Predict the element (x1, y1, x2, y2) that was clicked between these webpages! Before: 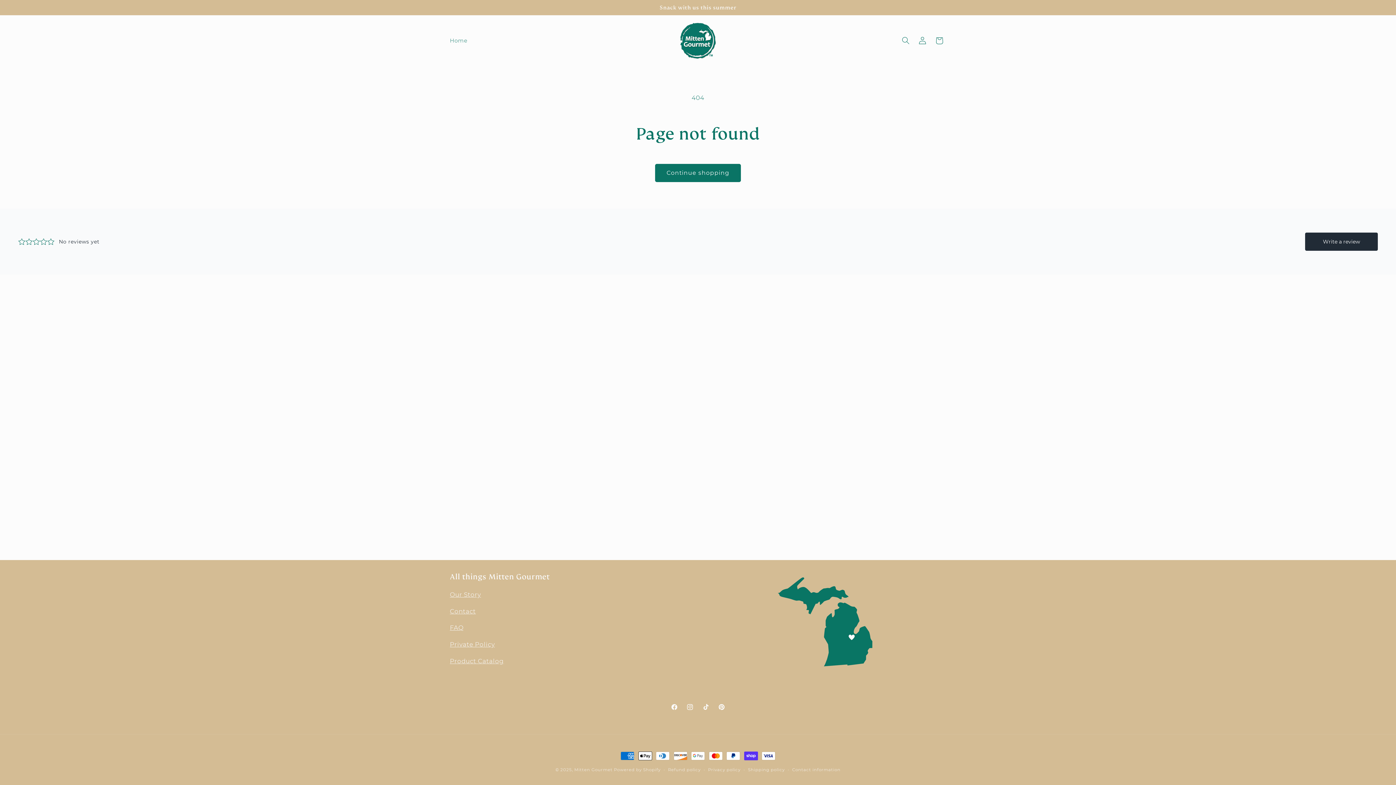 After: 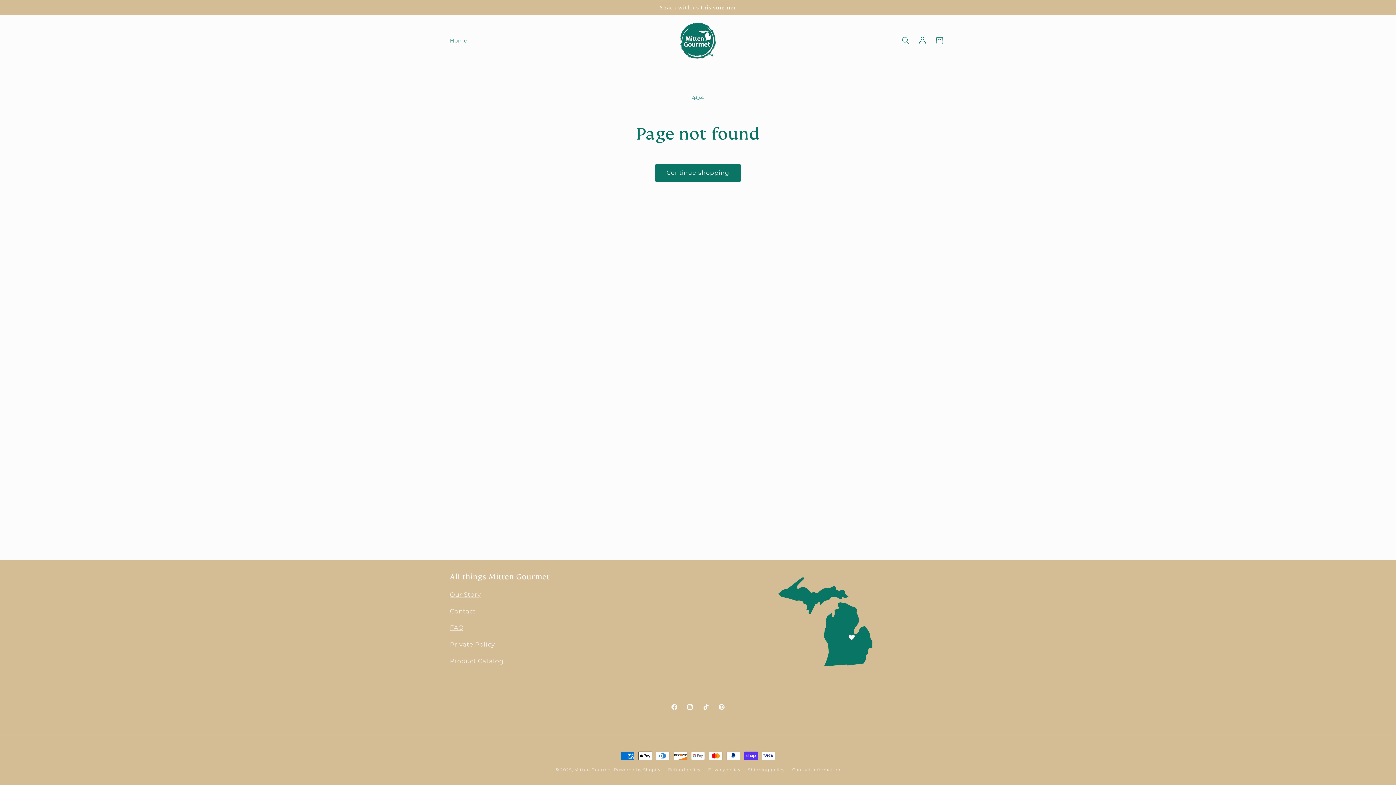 Action: bbox: (450, 657, 503, 665) label: Product Catalog